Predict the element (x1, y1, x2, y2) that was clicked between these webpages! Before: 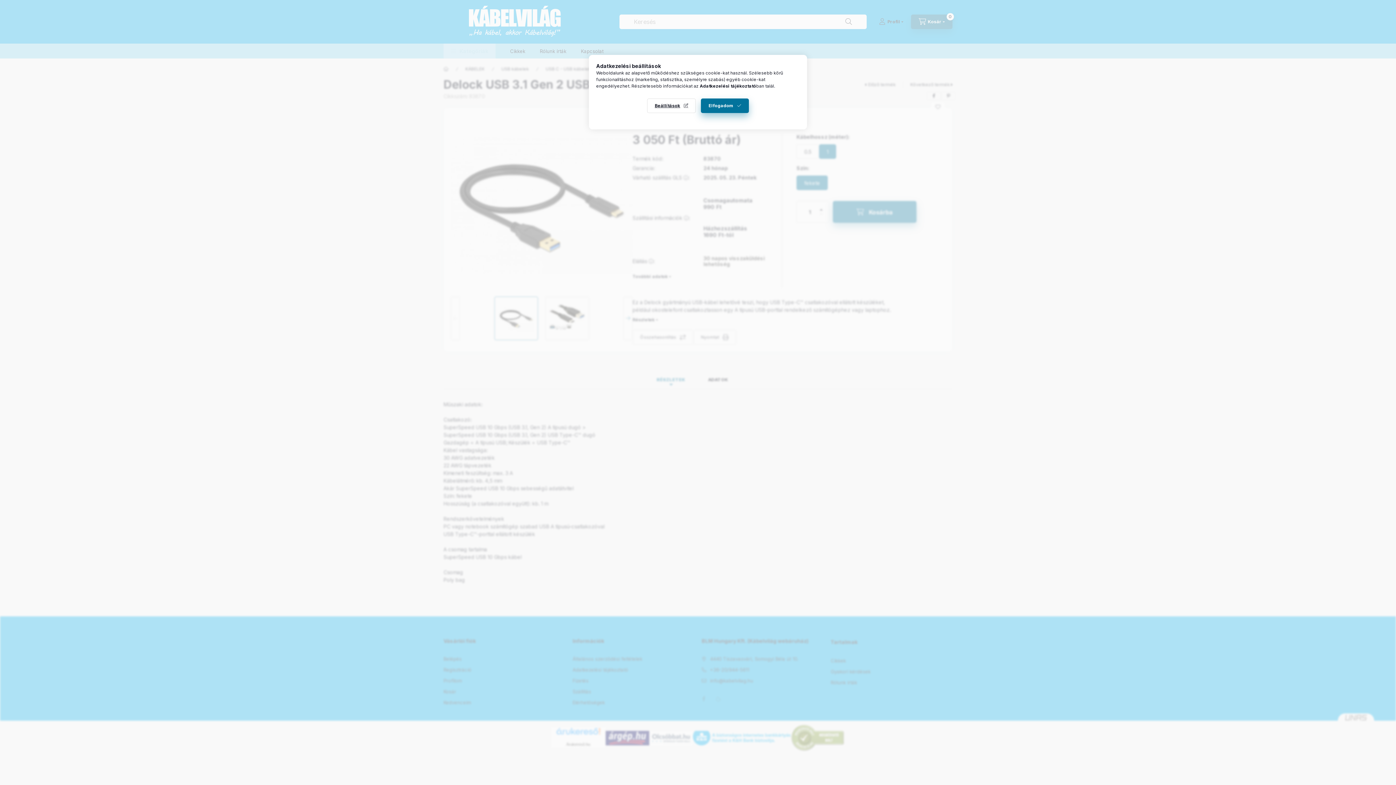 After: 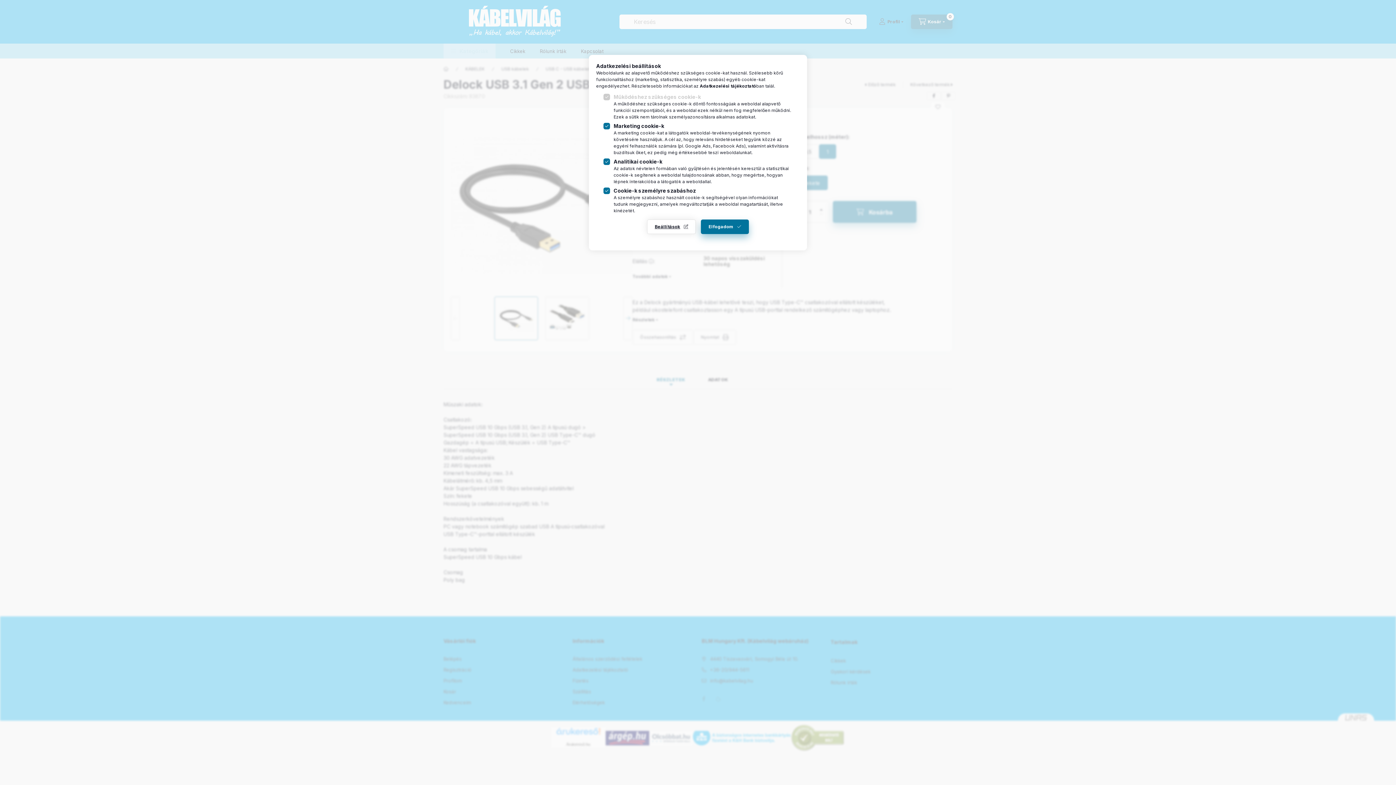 Action: label: Beállítások bbox: (647, 98, 696, 113)